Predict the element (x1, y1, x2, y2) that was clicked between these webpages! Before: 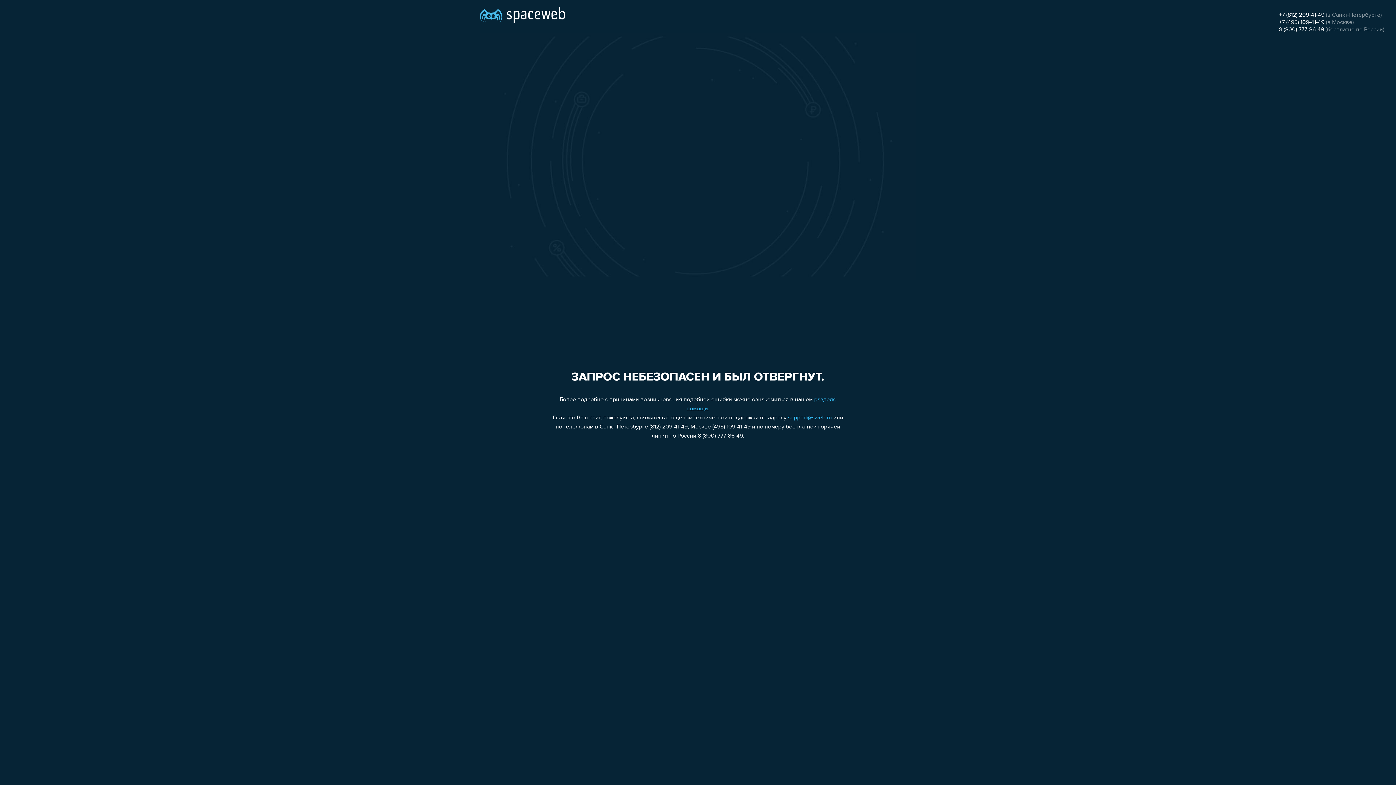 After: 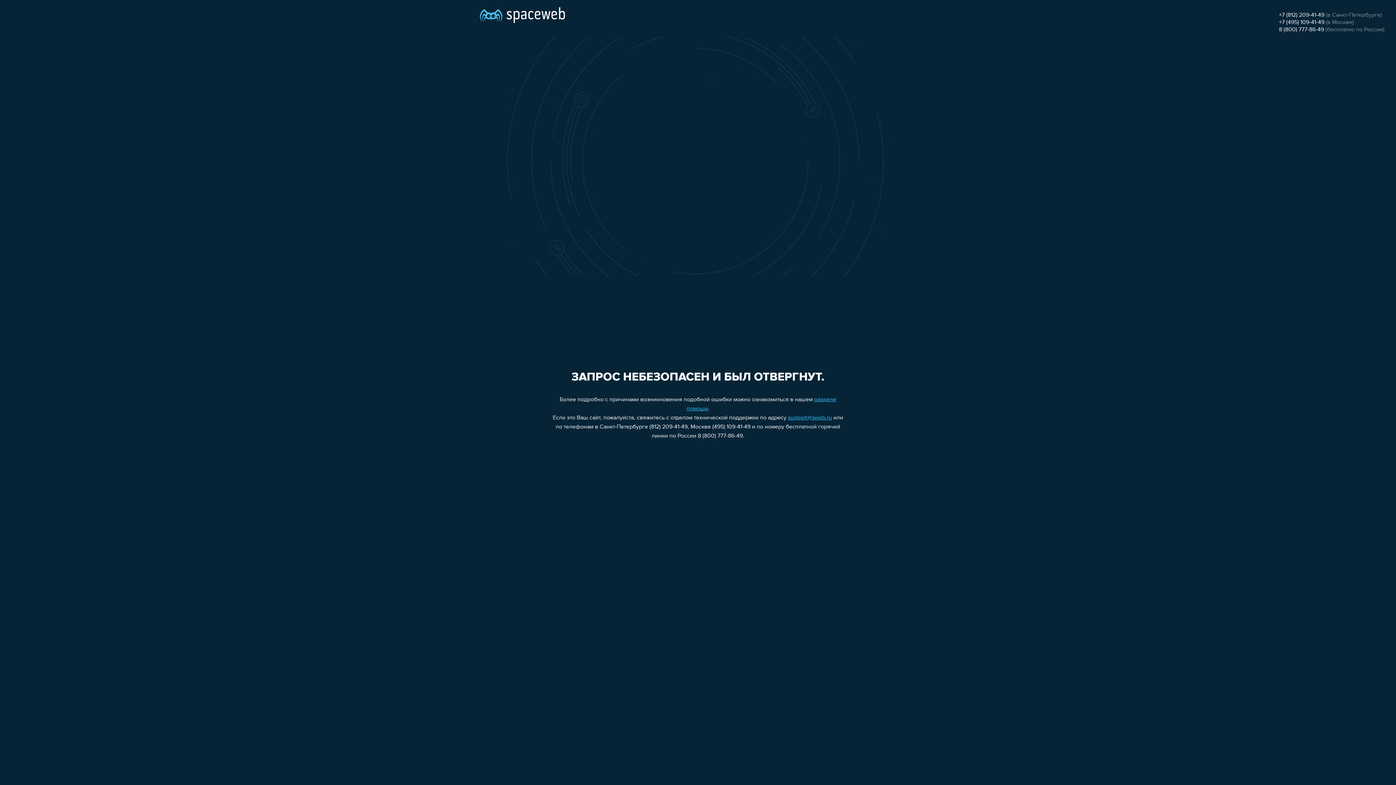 Action: bbox: (1279, 26, 1324, 32) label: 8 (800) 777-86-49